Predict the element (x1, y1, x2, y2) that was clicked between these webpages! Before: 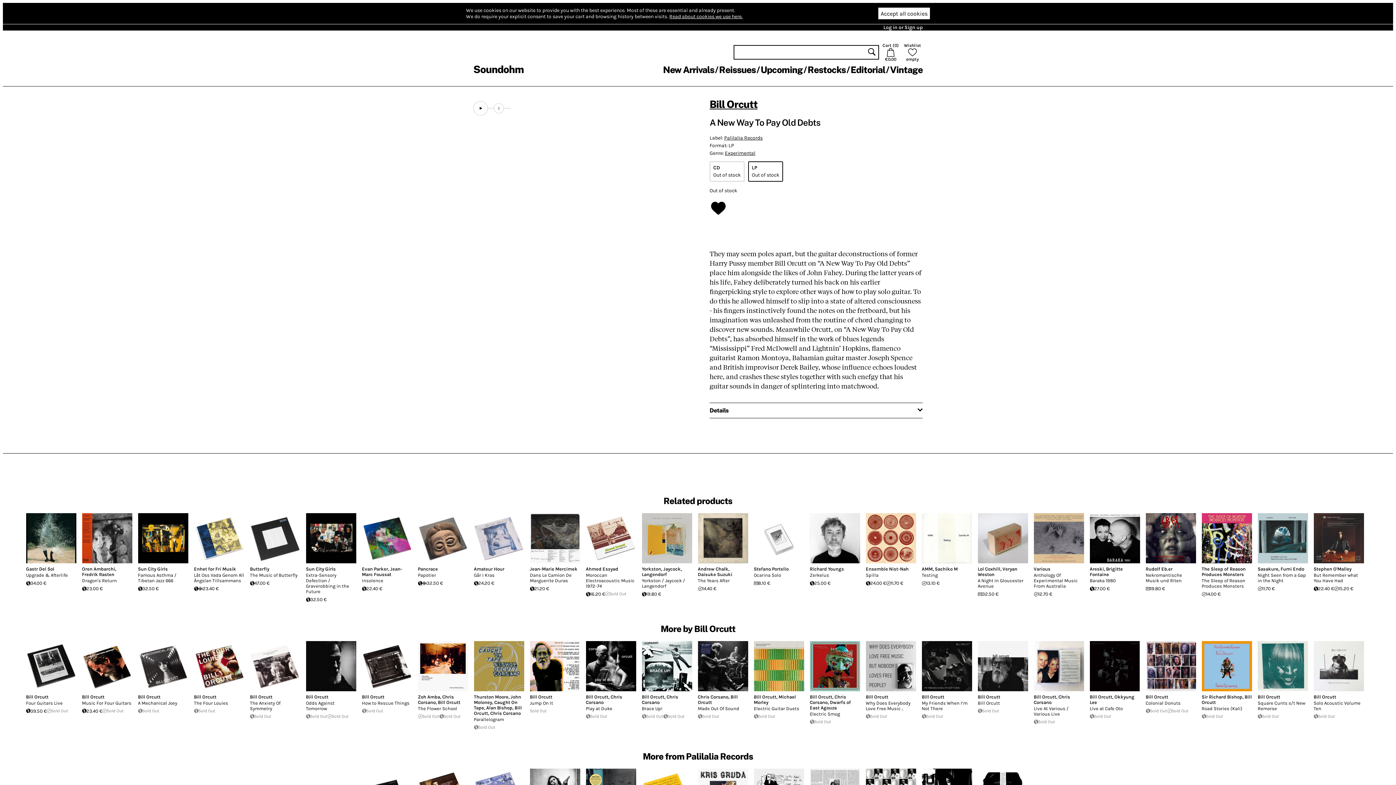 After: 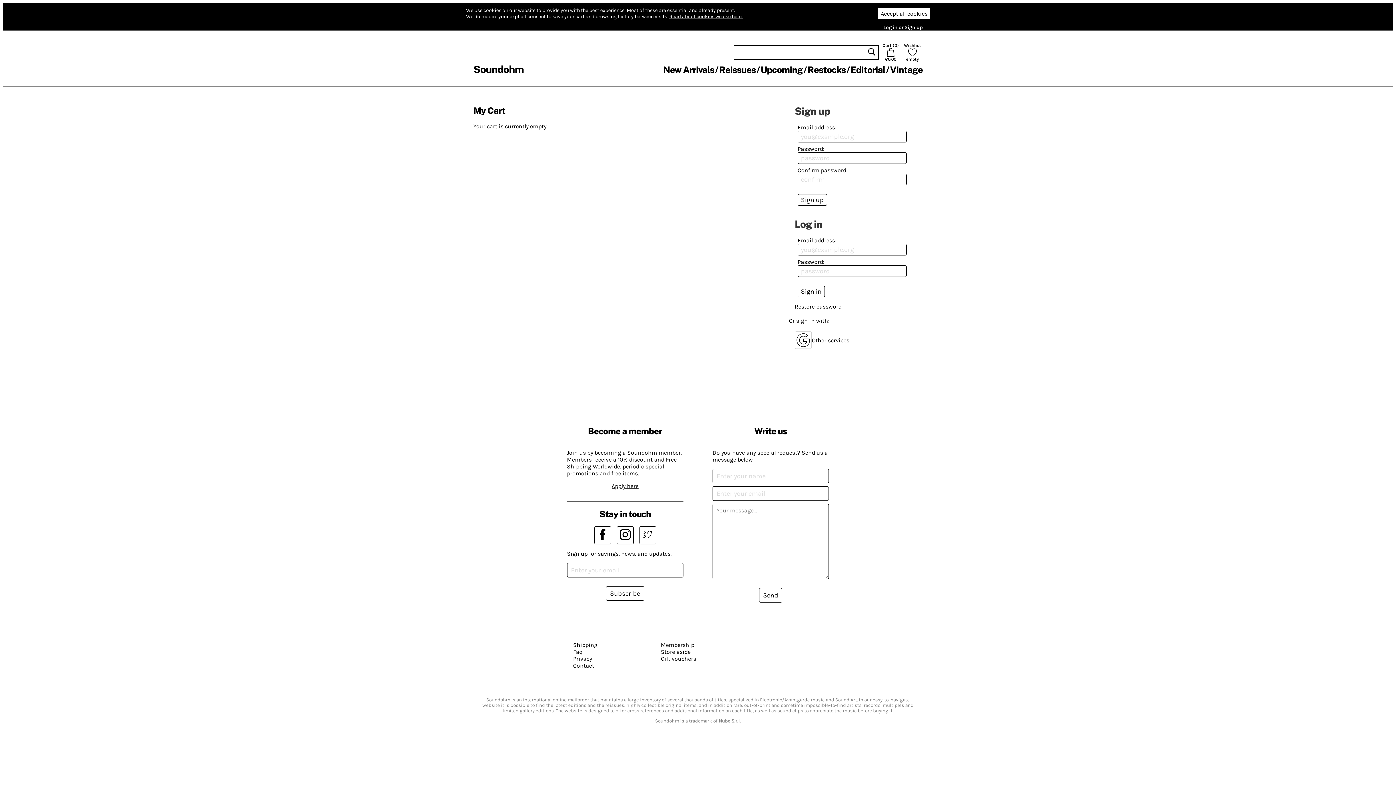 Action: bbox: (880, 42, 901, 61) label: Cart (0)
€0.00